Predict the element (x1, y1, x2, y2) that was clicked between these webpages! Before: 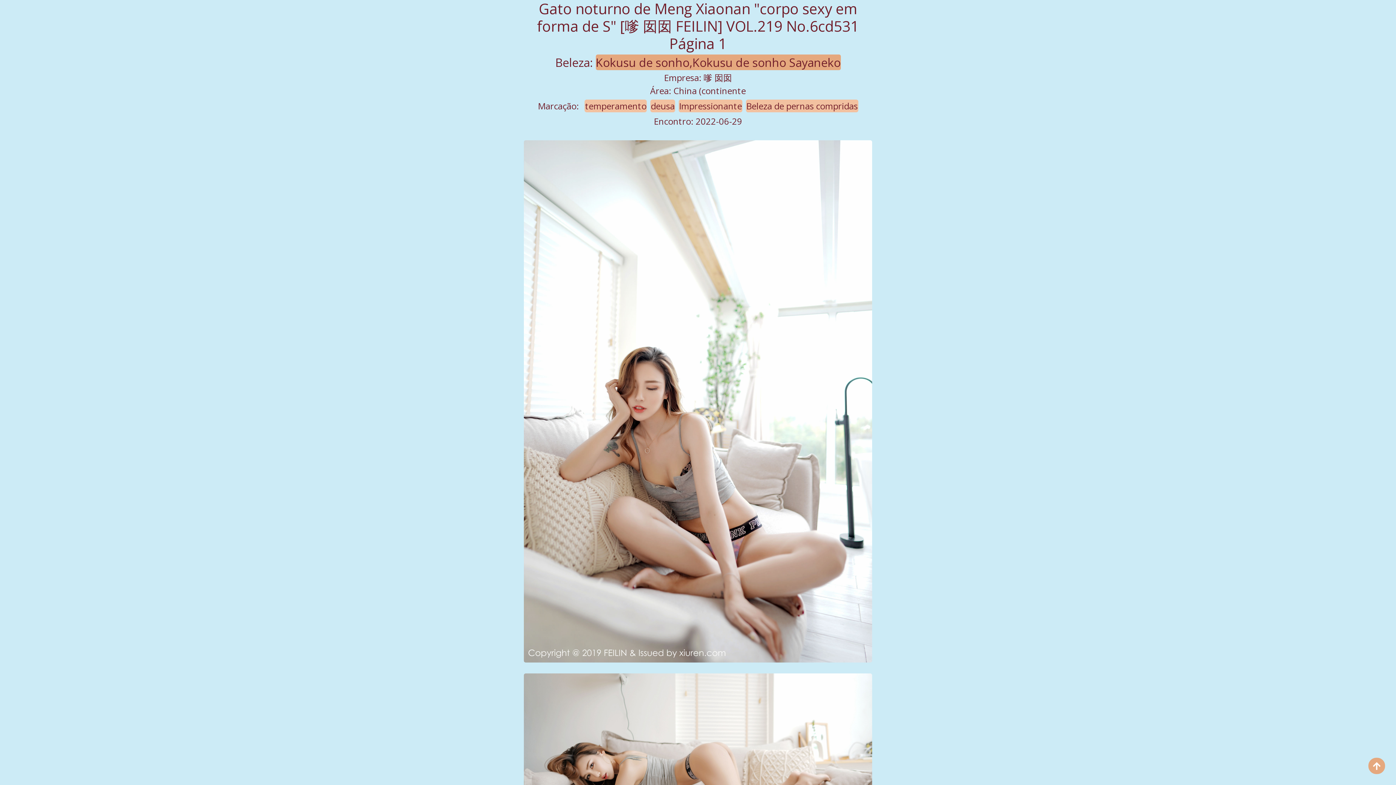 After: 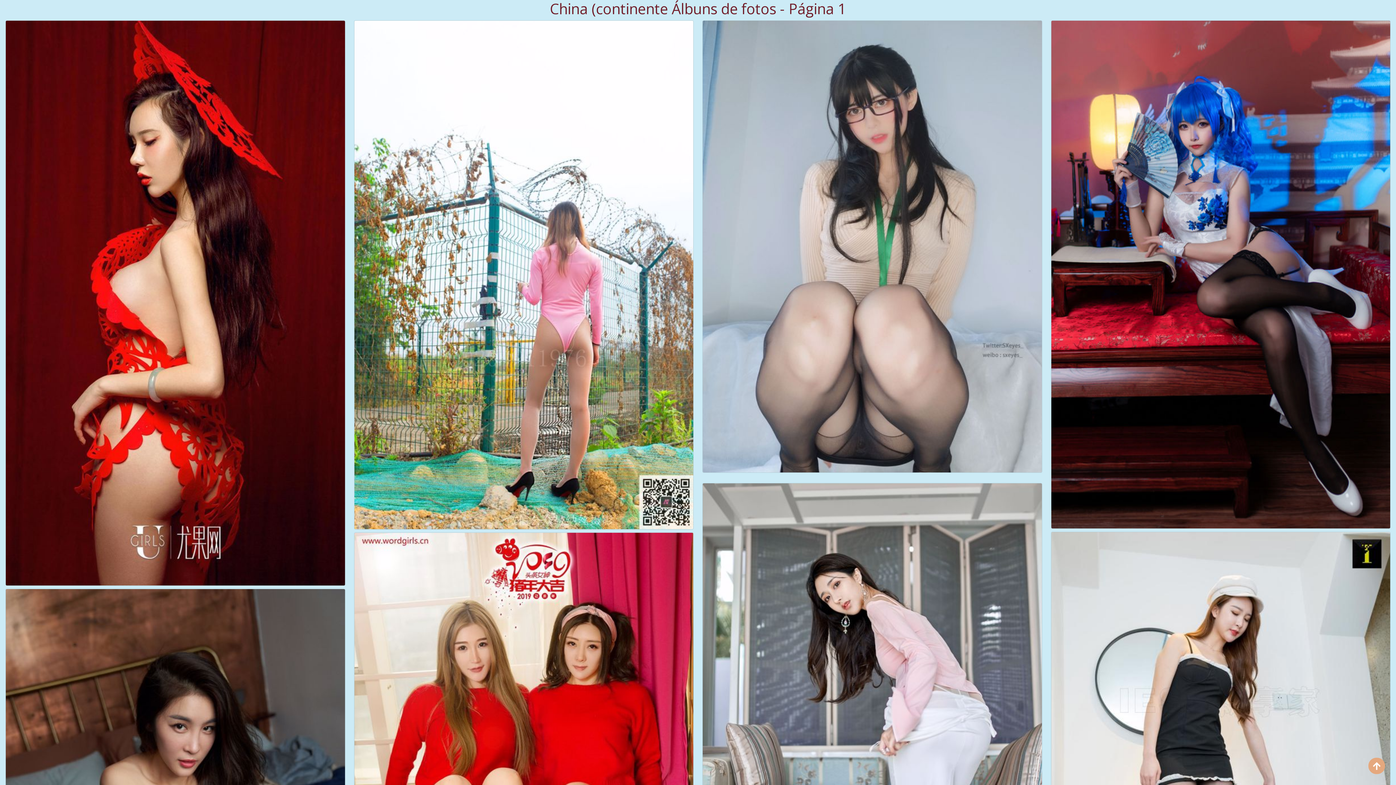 Action: label: China (continente bbox: (673, 84, 746, 96)